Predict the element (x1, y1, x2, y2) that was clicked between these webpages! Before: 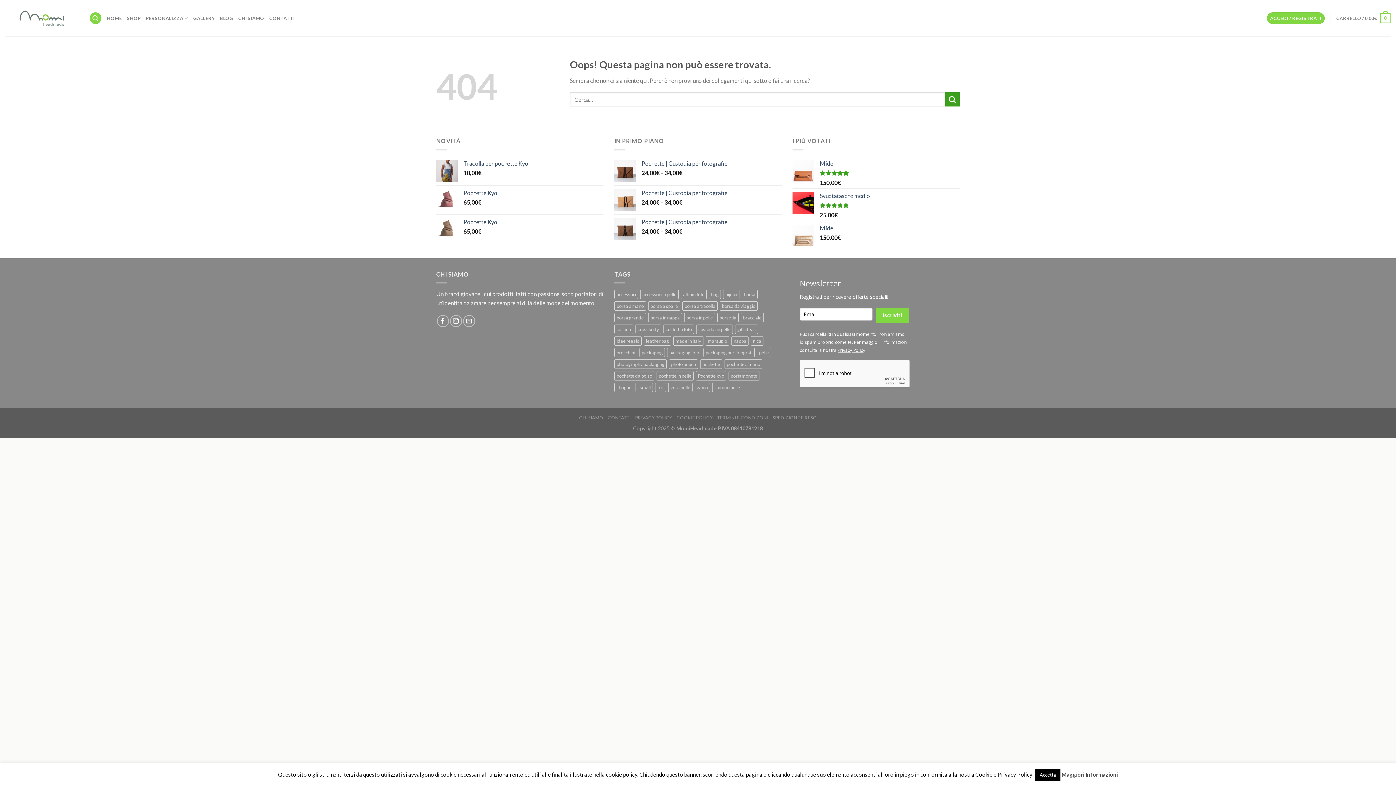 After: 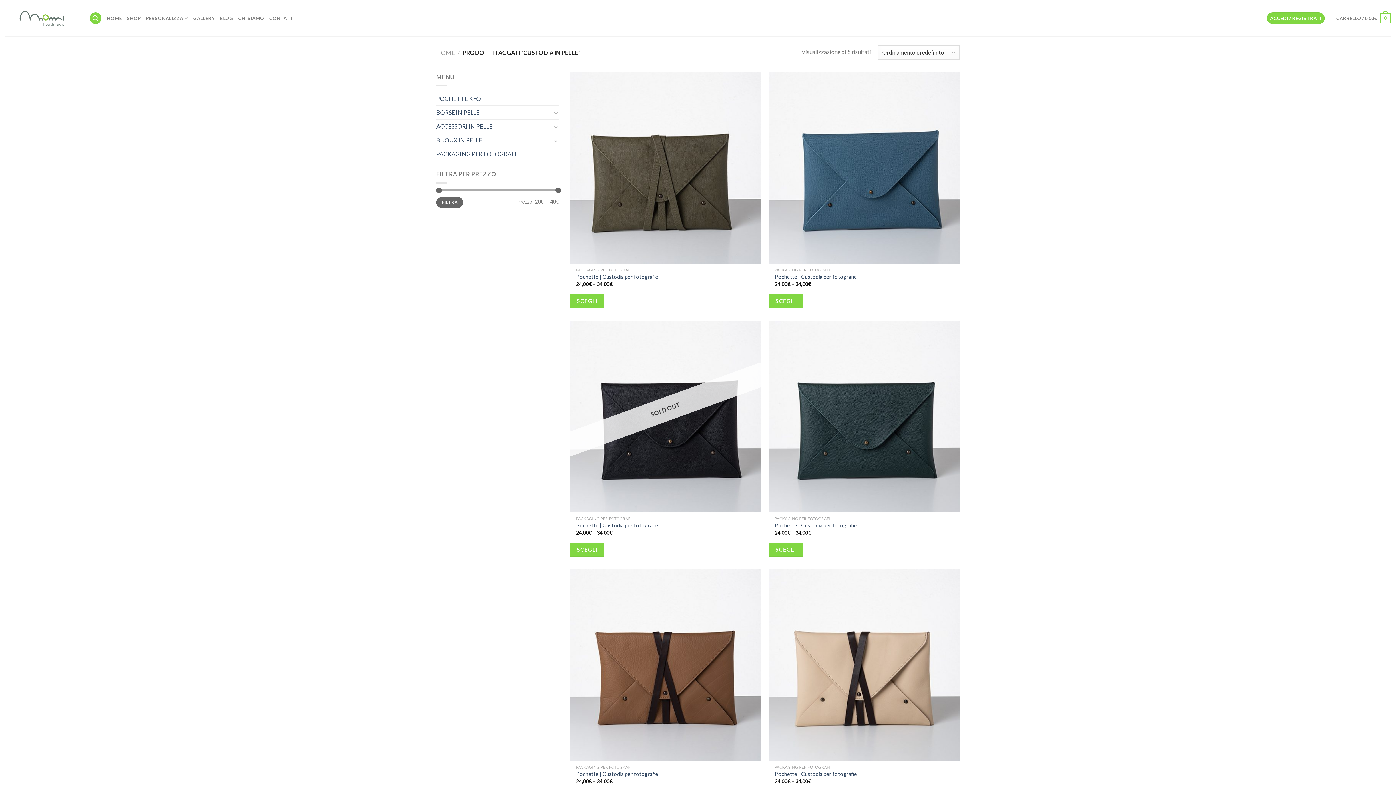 Action: label: custodia in pelle (8 prodotti) bbox: (696, 324, 733, 334)